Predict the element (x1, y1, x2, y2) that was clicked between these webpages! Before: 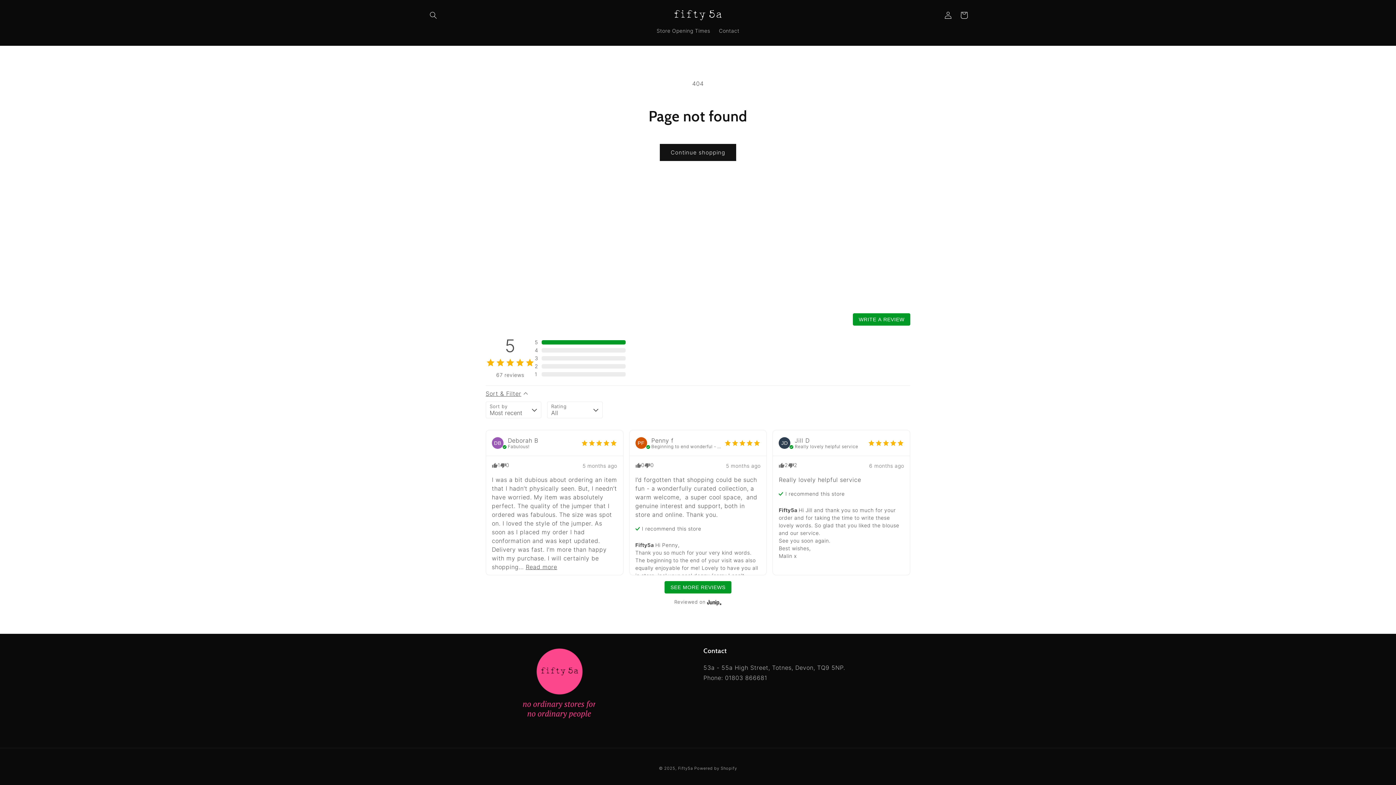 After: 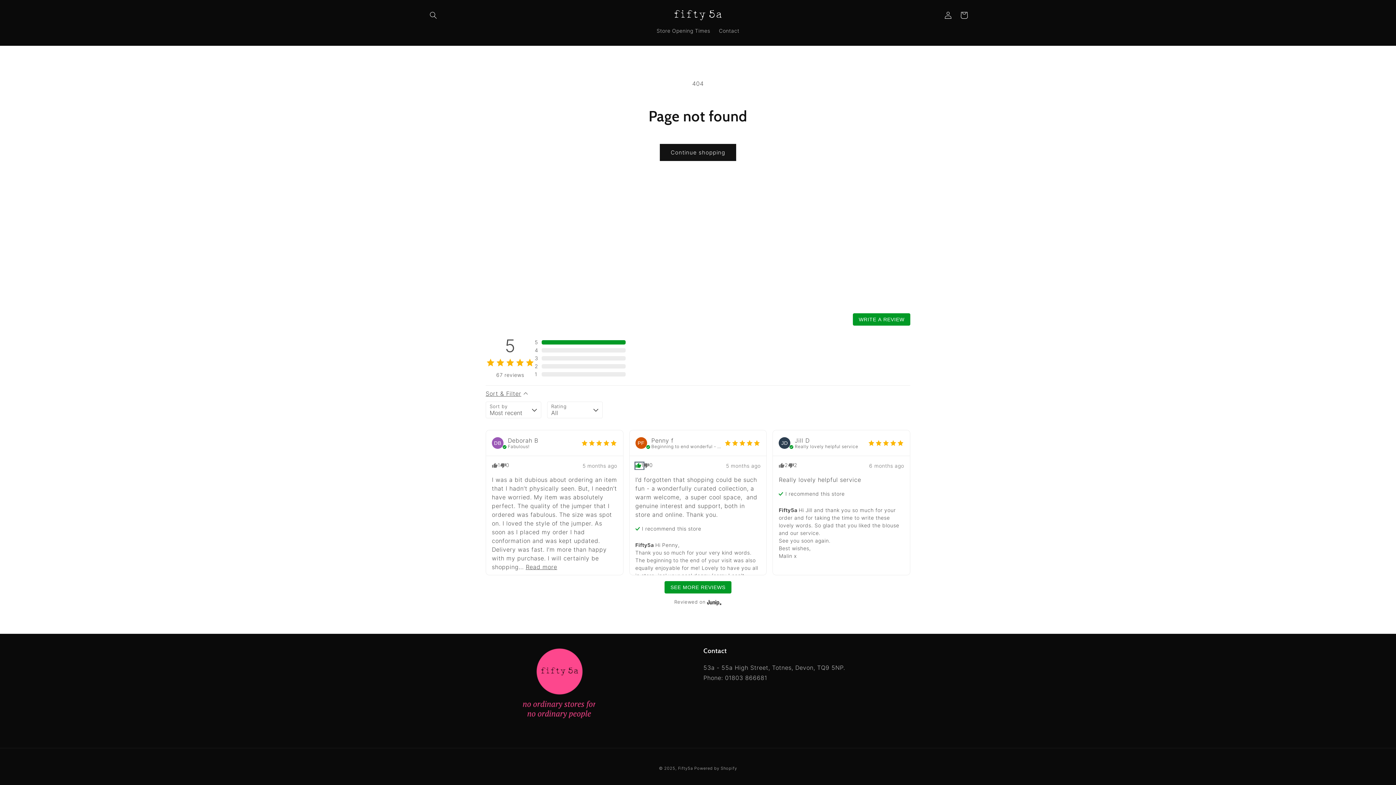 Action: label: Up vote review action - 0 votes bbox: (635, 462, 644, 469)